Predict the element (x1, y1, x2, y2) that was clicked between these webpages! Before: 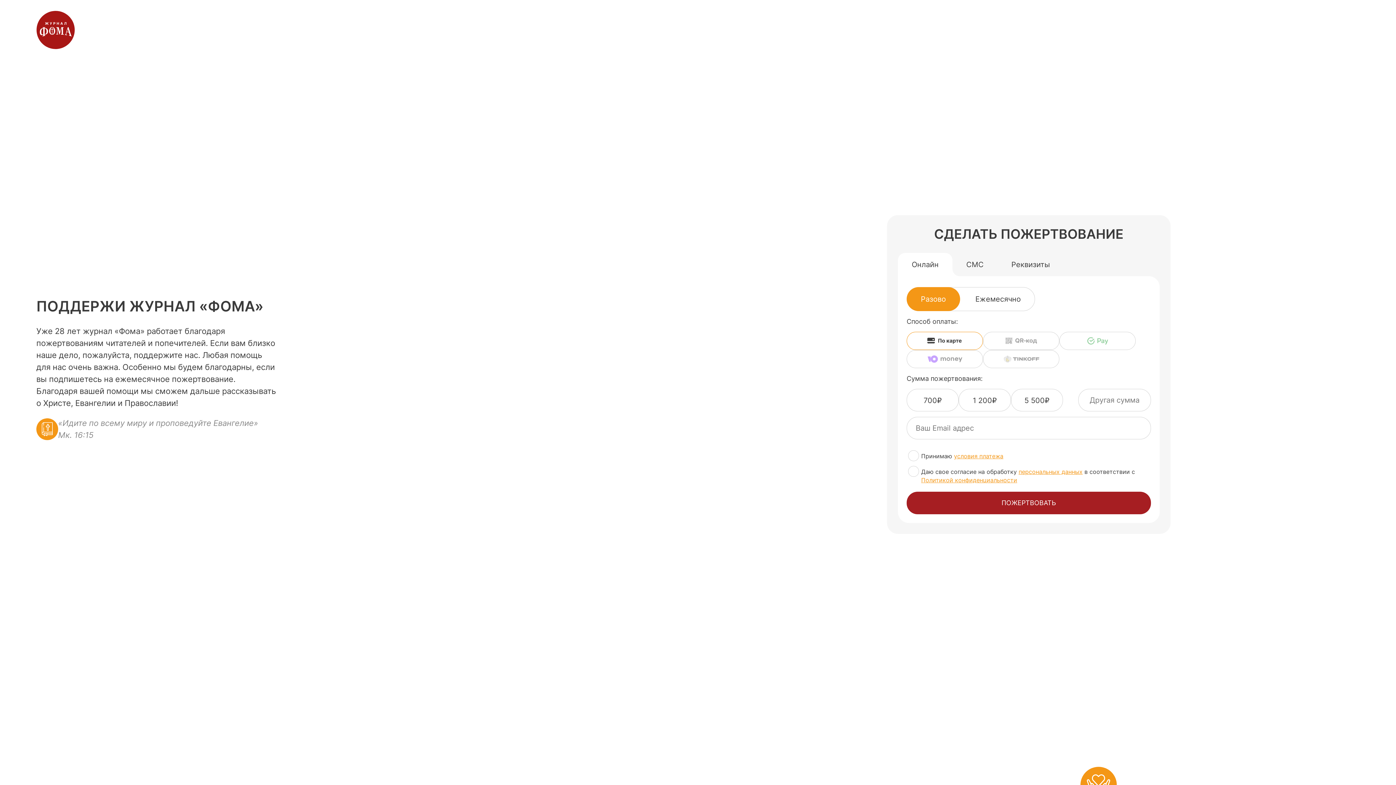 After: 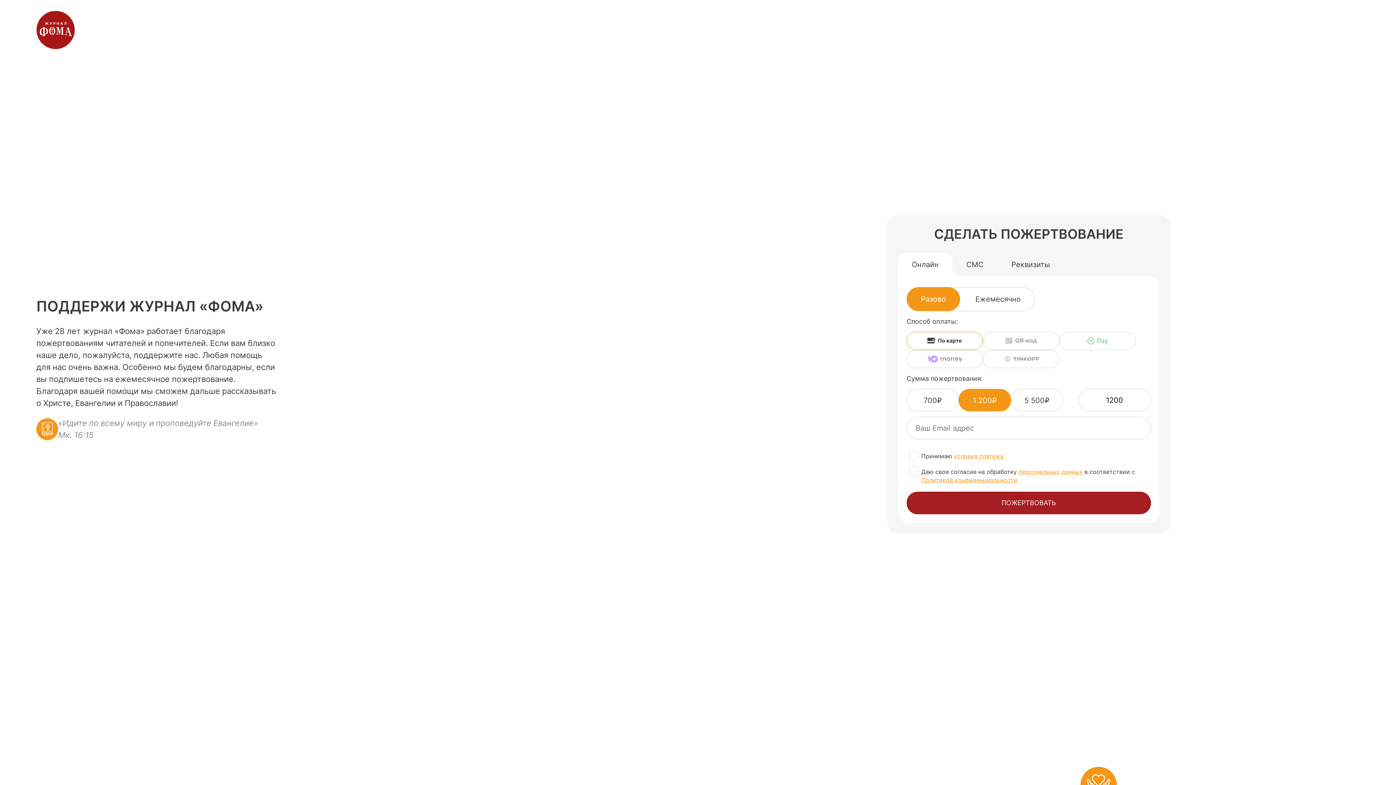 Action: bbox: (959, 388, 1011, 411) label: 1 200₽